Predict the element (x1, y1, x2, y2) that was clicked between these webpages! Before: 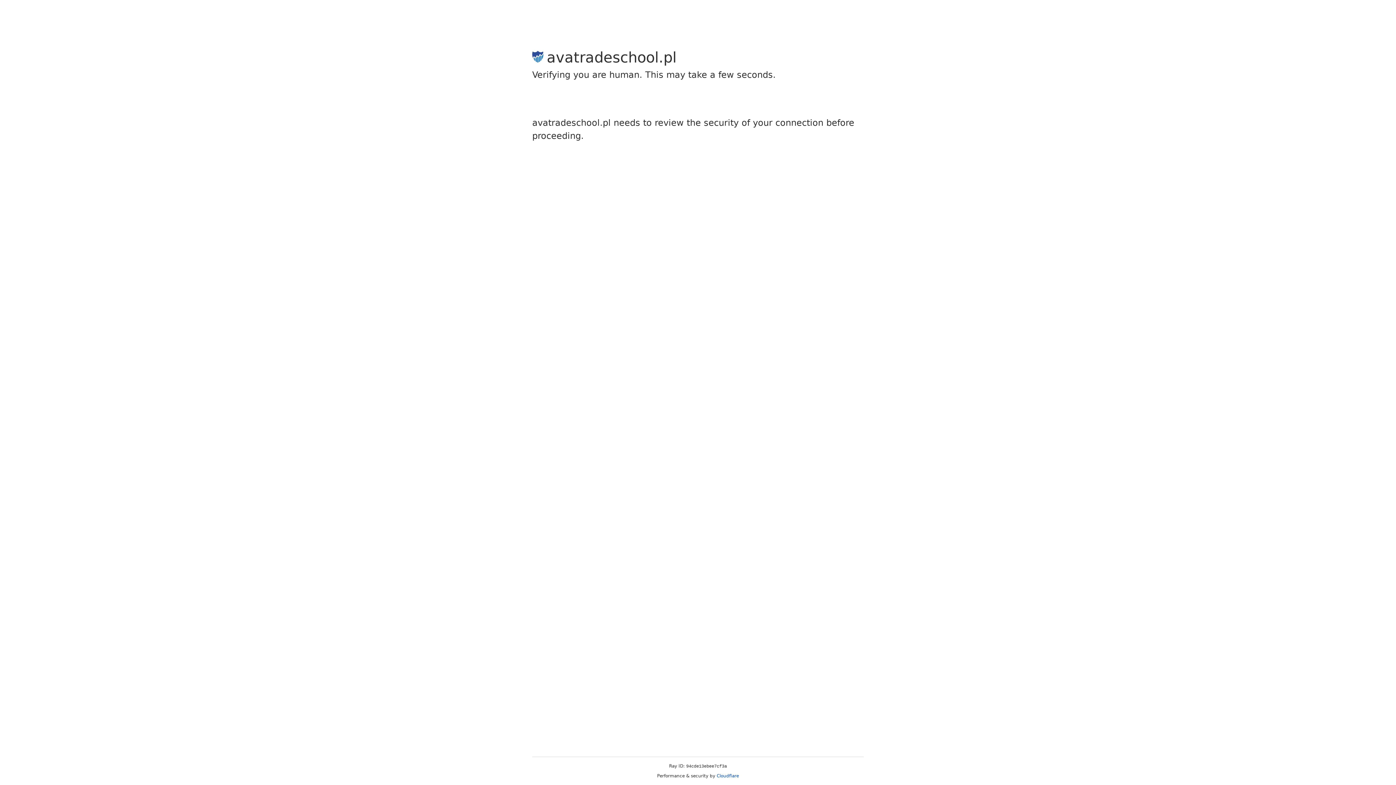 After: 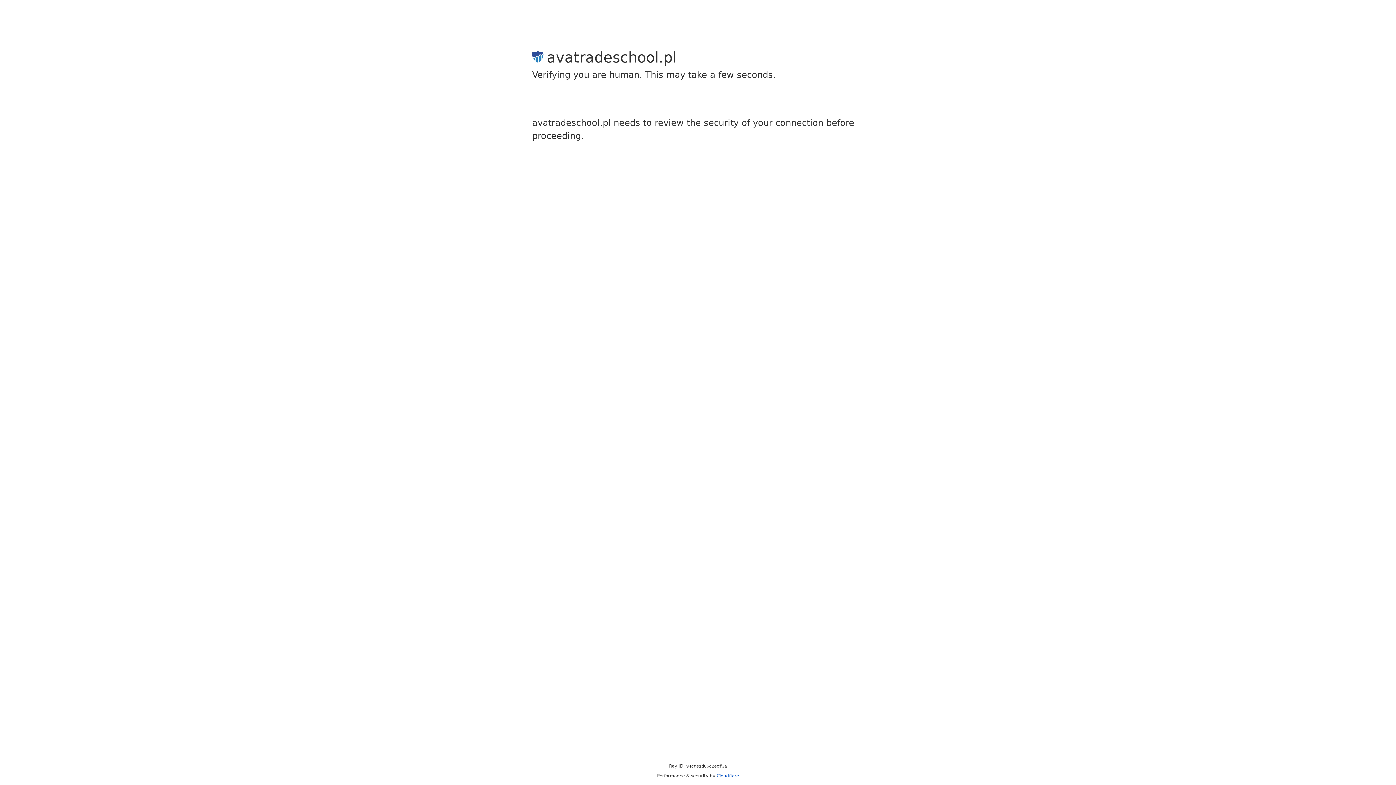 Action: bbox: (716, 773, 739, 778) label: Cloudflare